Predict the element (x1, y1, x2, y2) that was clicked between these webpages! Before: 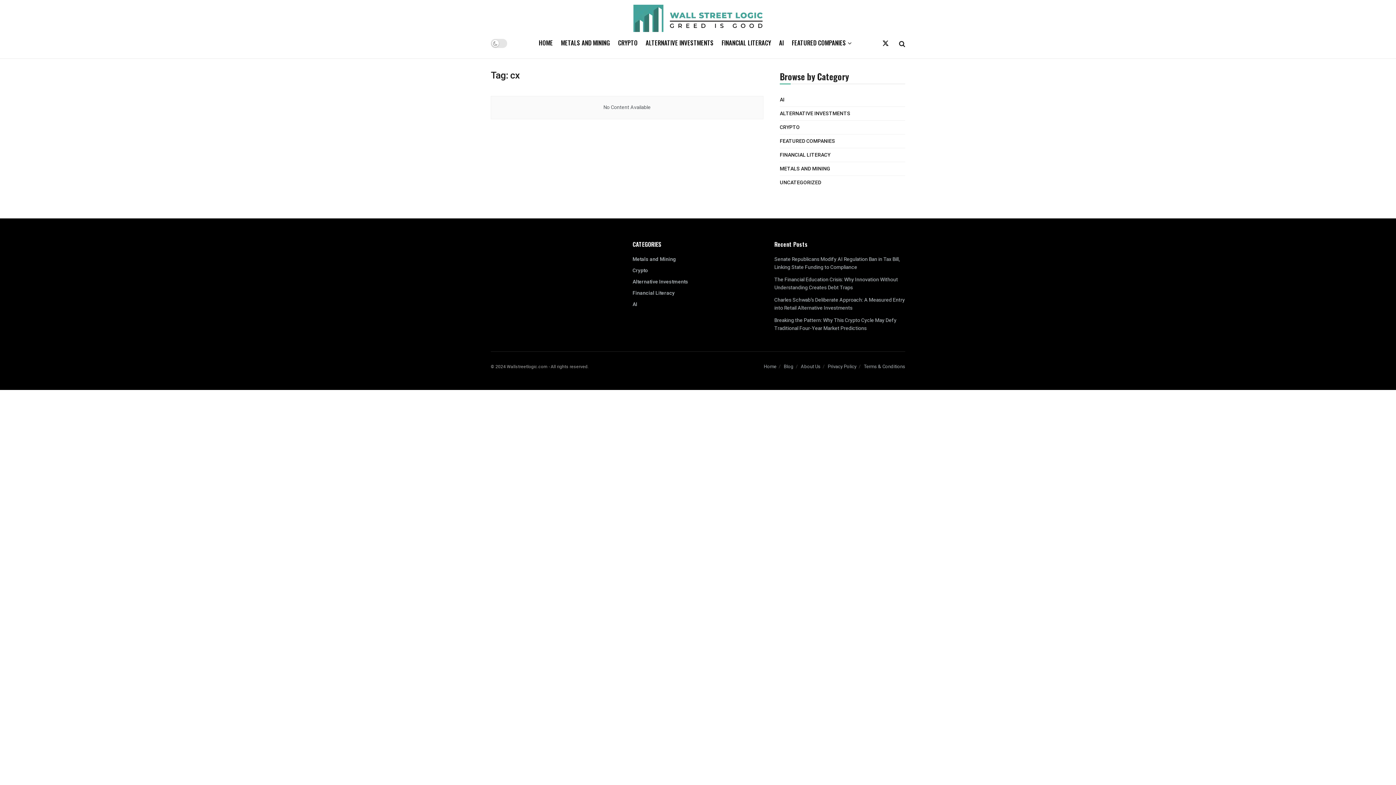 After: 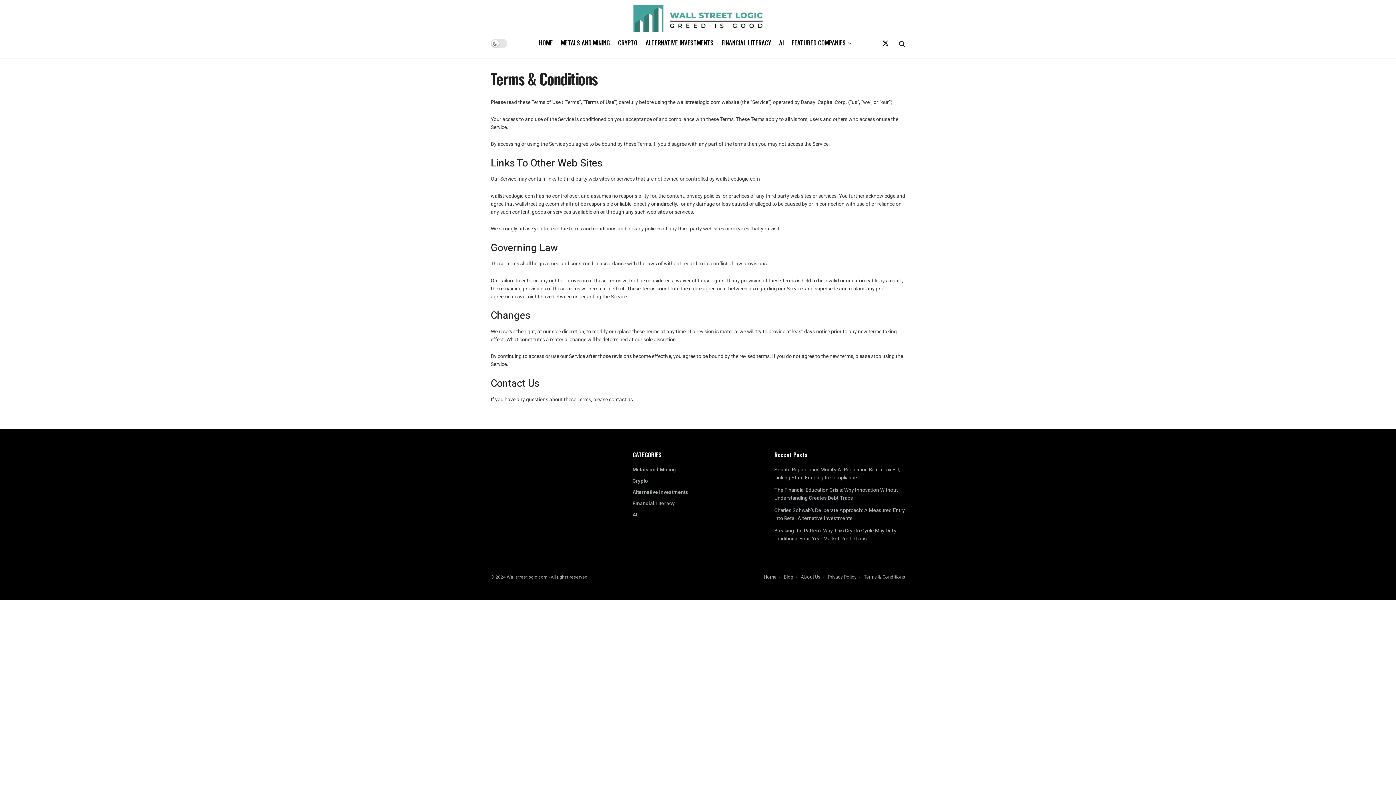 Action: bbox: (864, 363, 905, 370) label: Terms & Conditions